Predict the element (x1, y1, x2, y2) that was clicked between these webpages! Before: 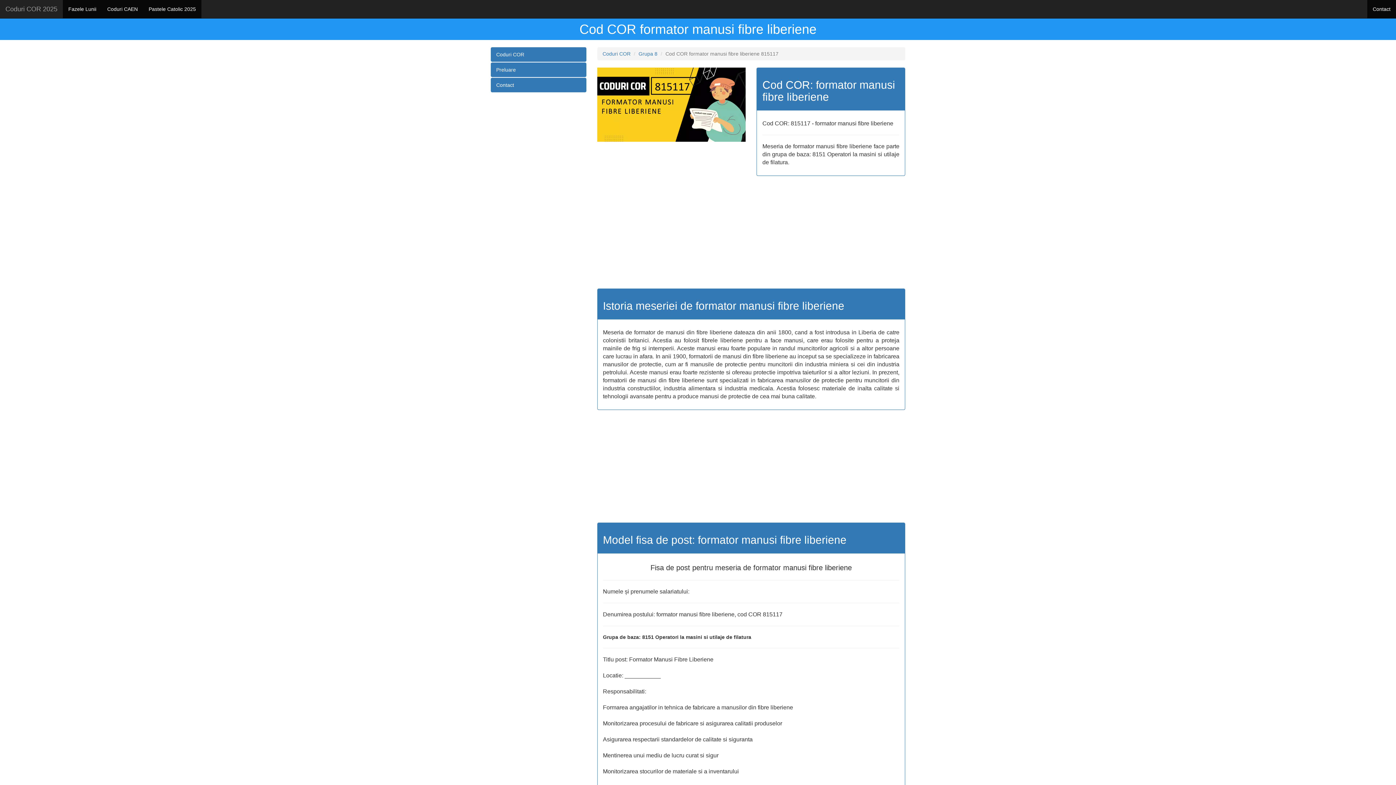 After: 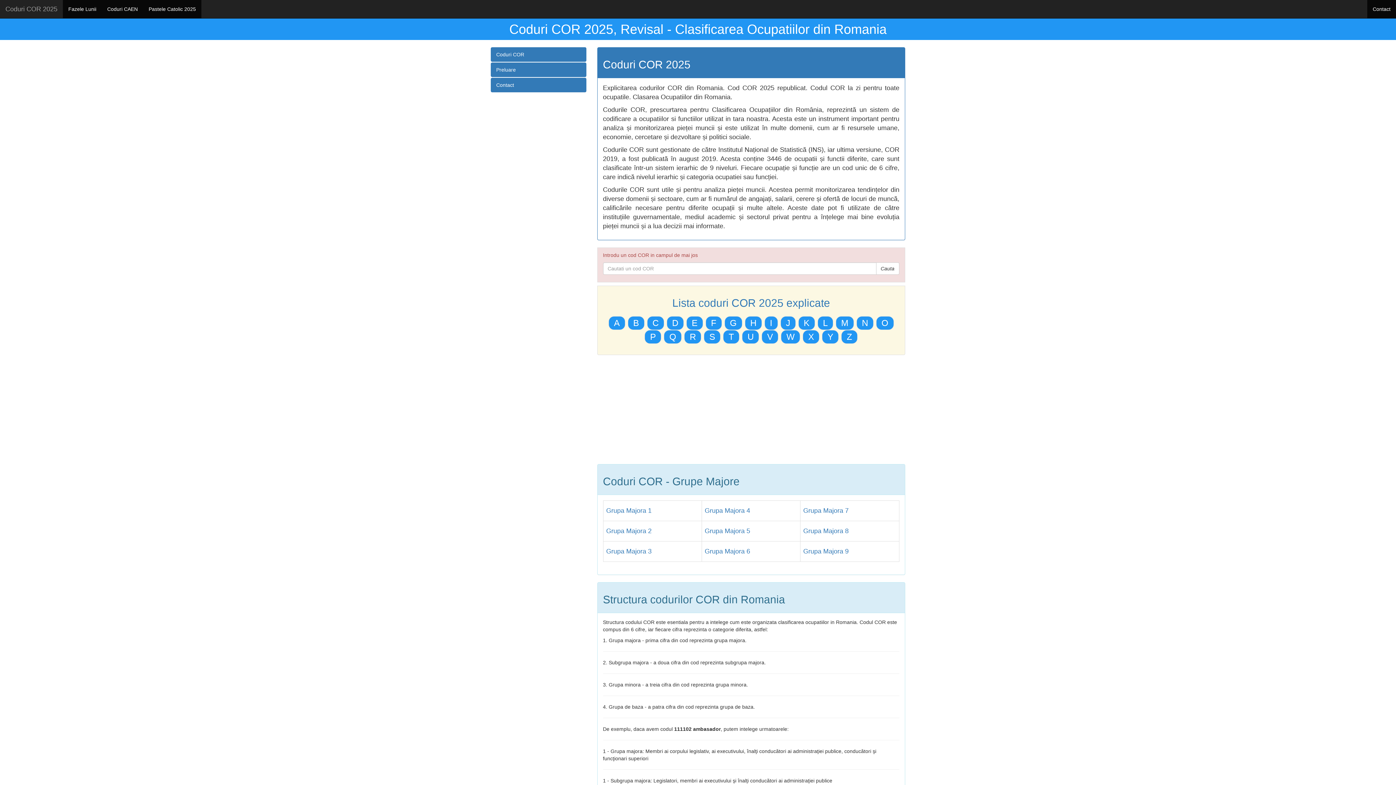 Action: label: Coduri COR 2025 bbox: (0, 0, 62, 18)